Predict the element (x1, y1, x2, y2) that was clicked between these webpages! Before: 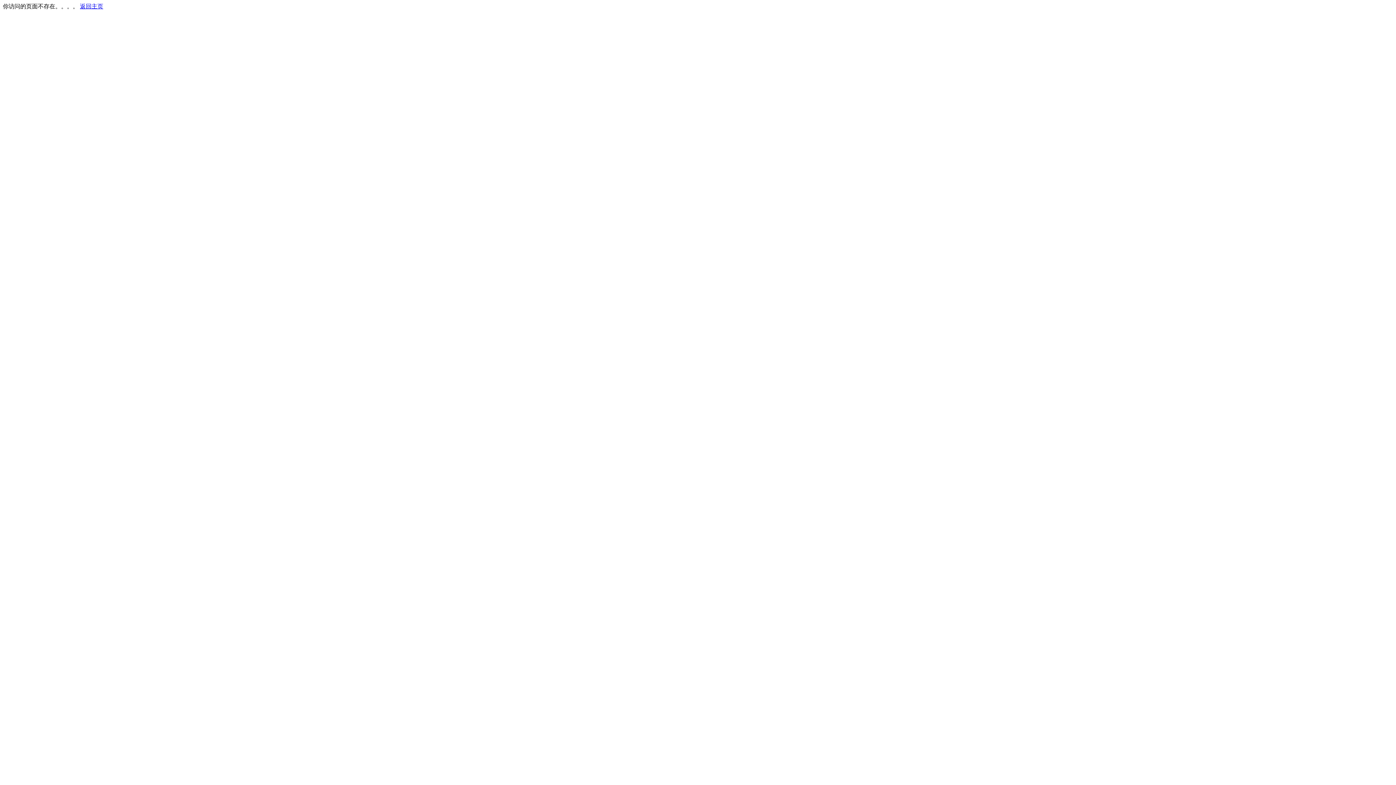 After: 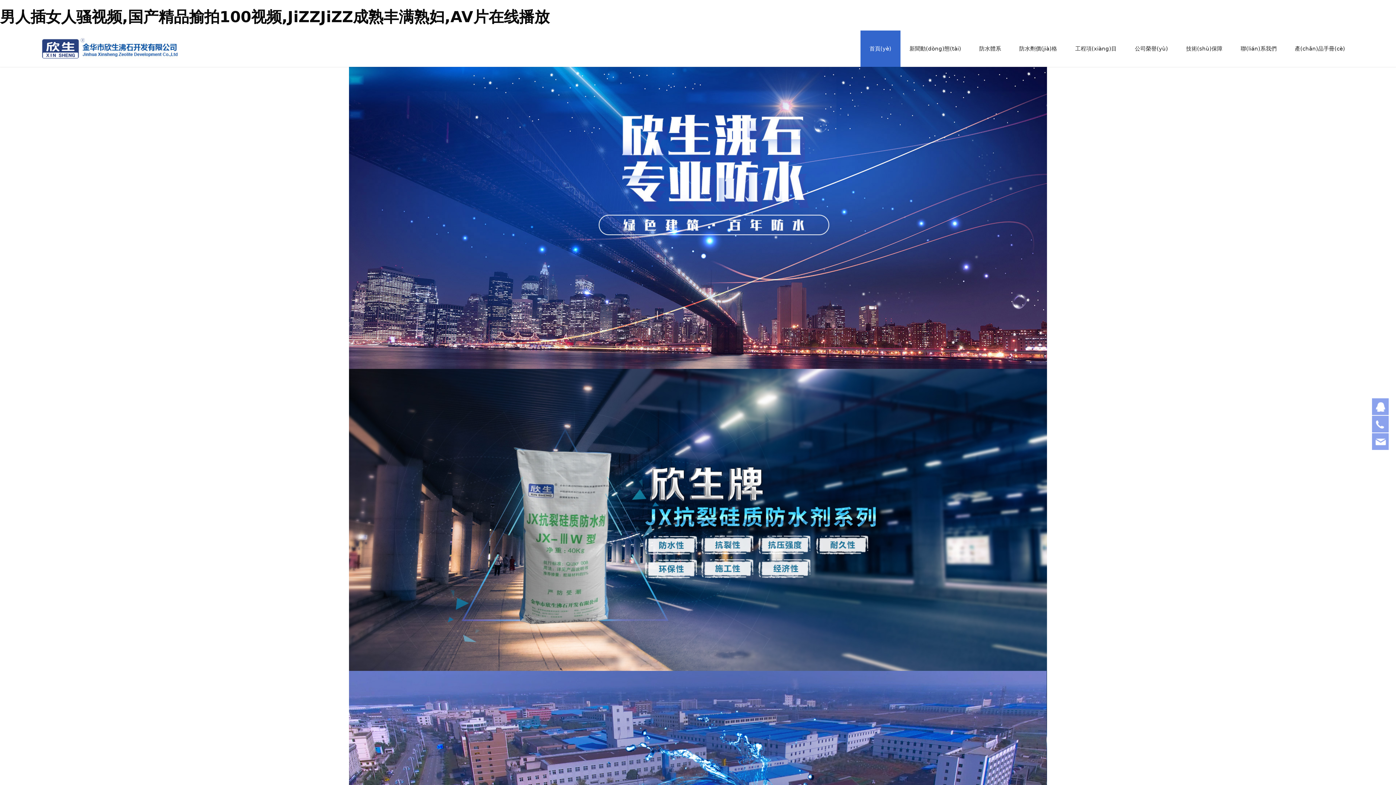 Action: bbox: (80, 3, 103, 9) label: 返回主页